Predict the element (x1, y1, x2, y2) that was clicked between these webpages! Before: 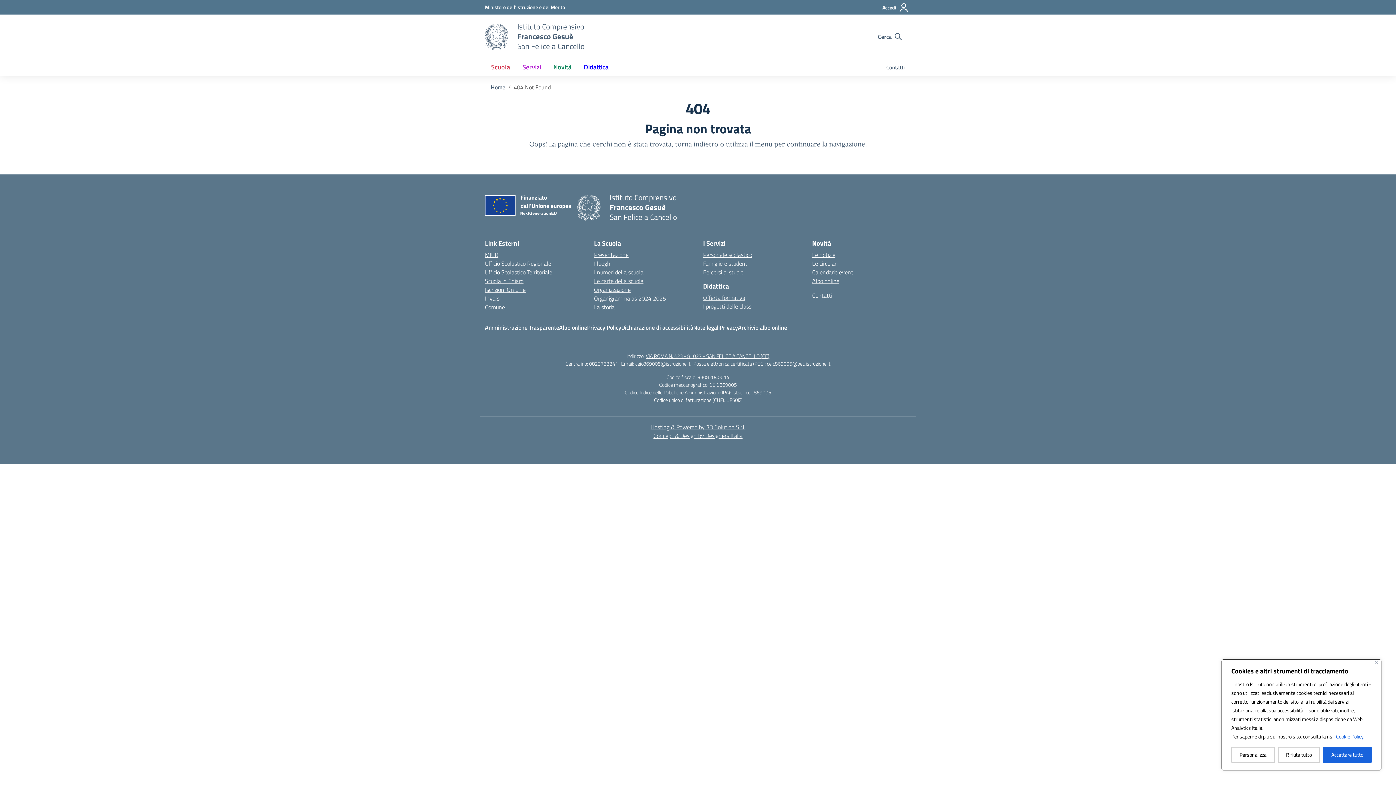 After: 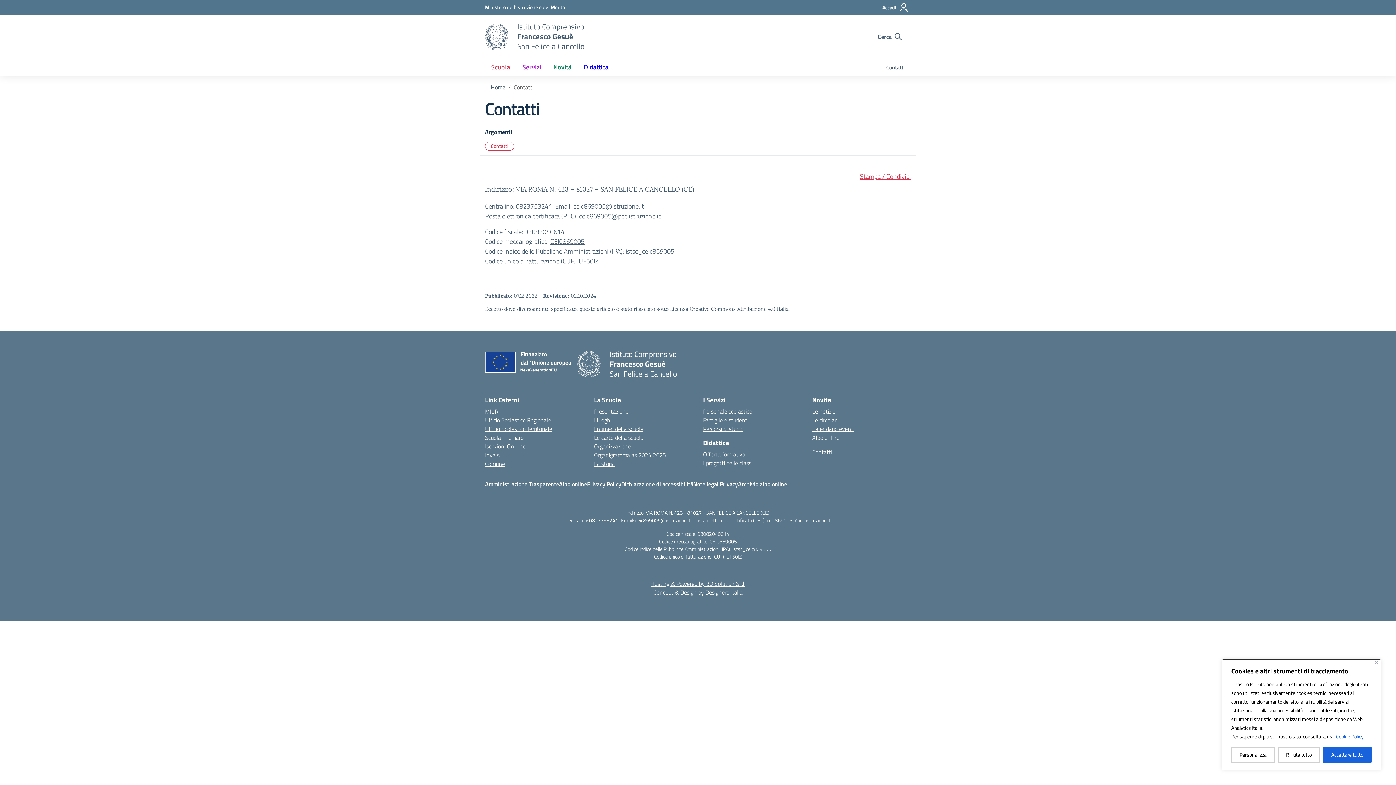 Action: bbox: (880, 60, 911, 75) label: Contatti